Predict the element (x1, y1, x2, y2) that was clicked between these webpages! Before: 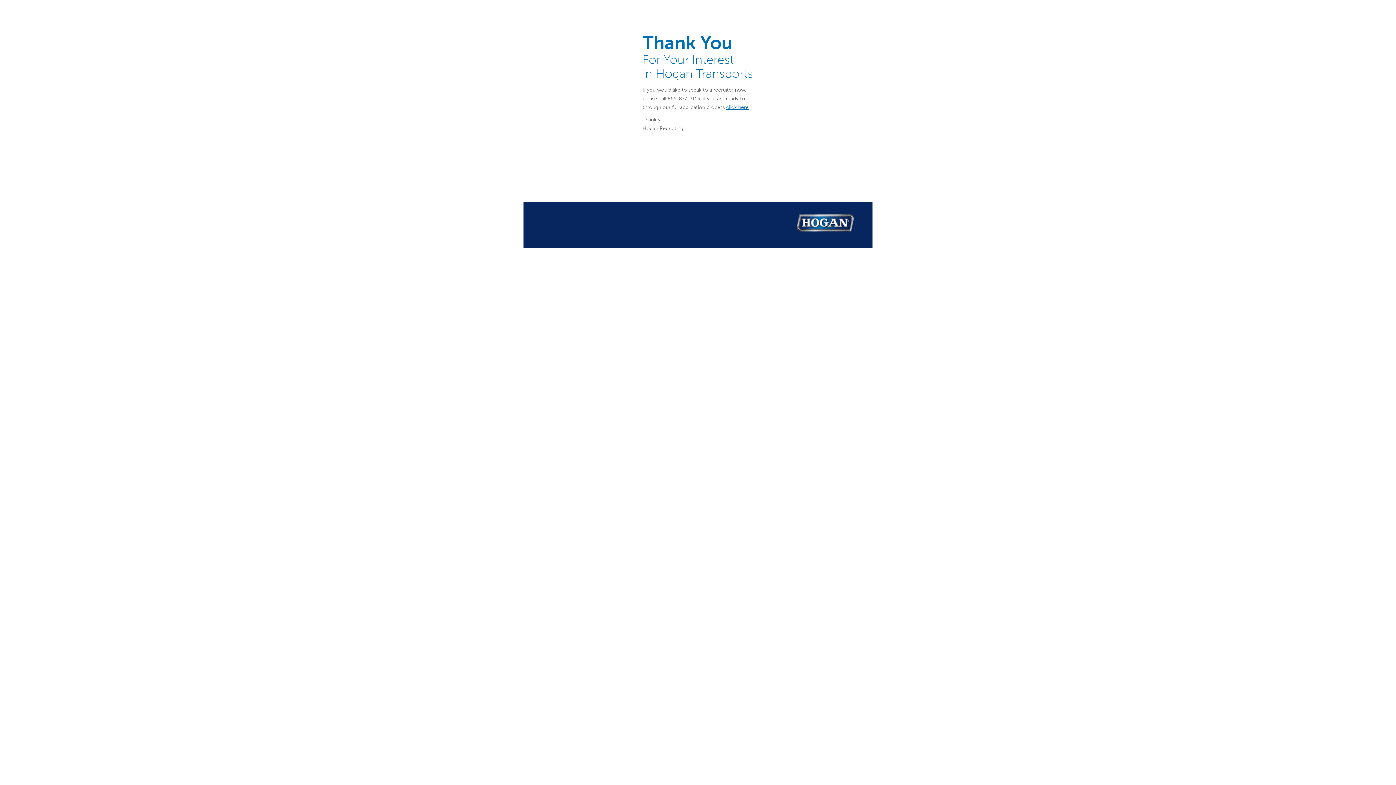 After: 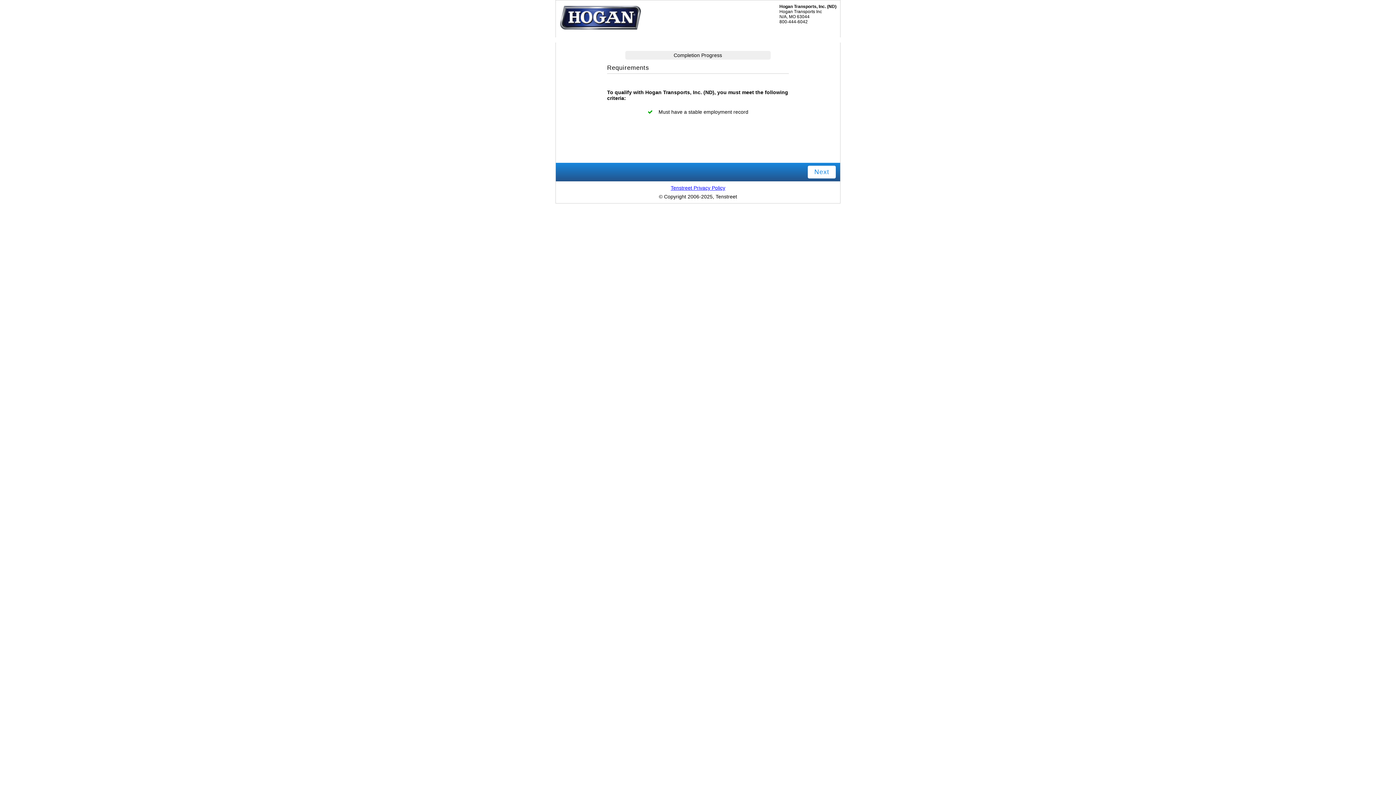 Action: bbox: (726, 104, 748, 110) label: click here